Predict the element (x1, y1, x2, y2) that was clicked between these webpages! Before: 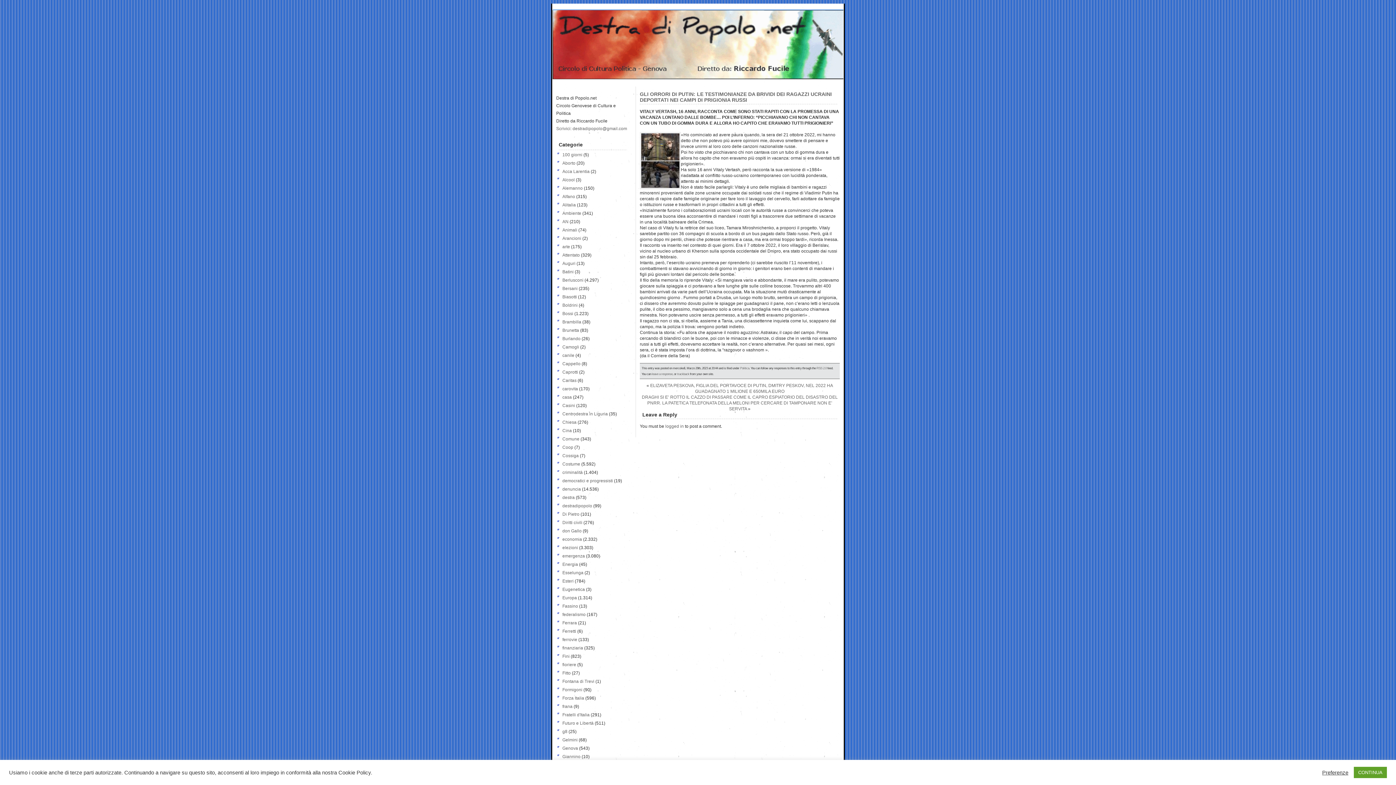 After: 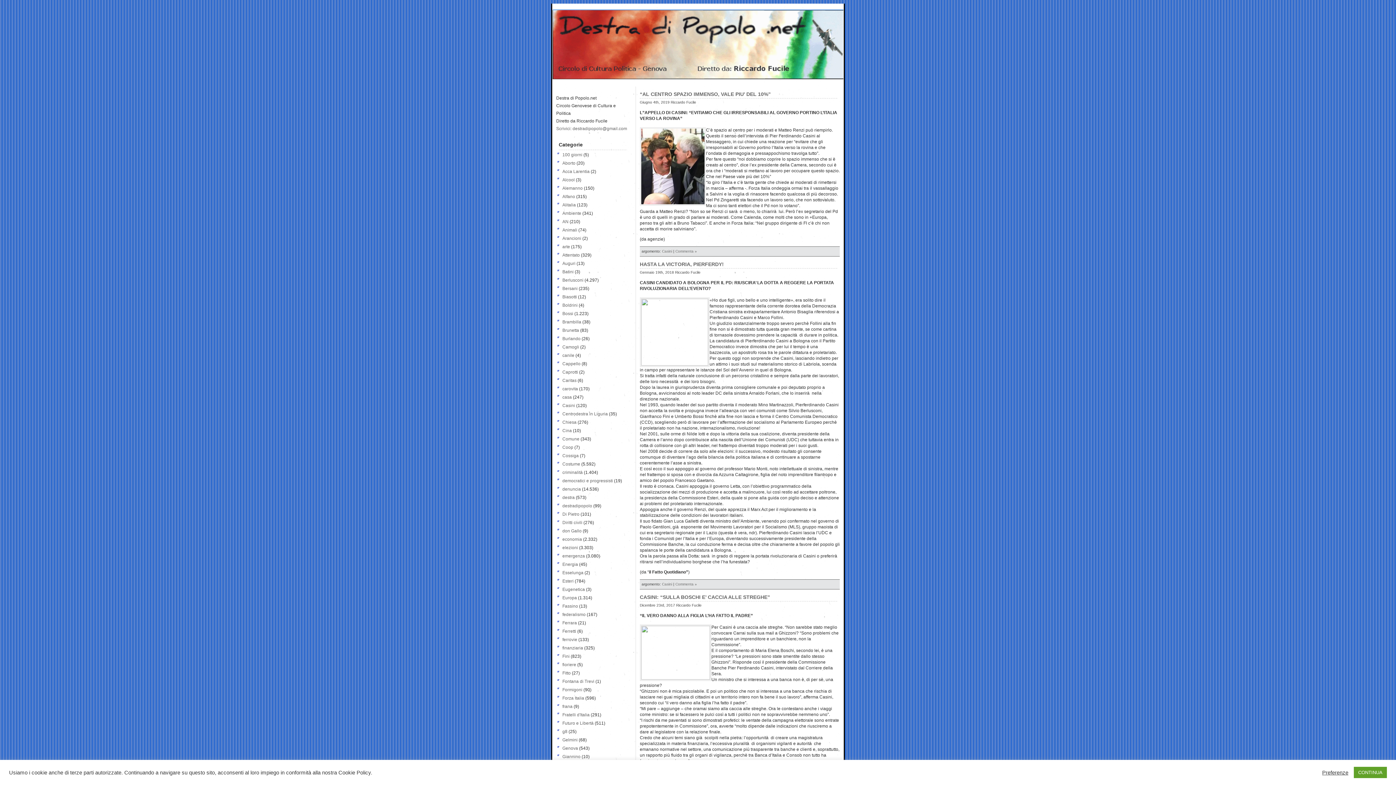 Action: bbox: (562, 403, 575, 408) label: Casini